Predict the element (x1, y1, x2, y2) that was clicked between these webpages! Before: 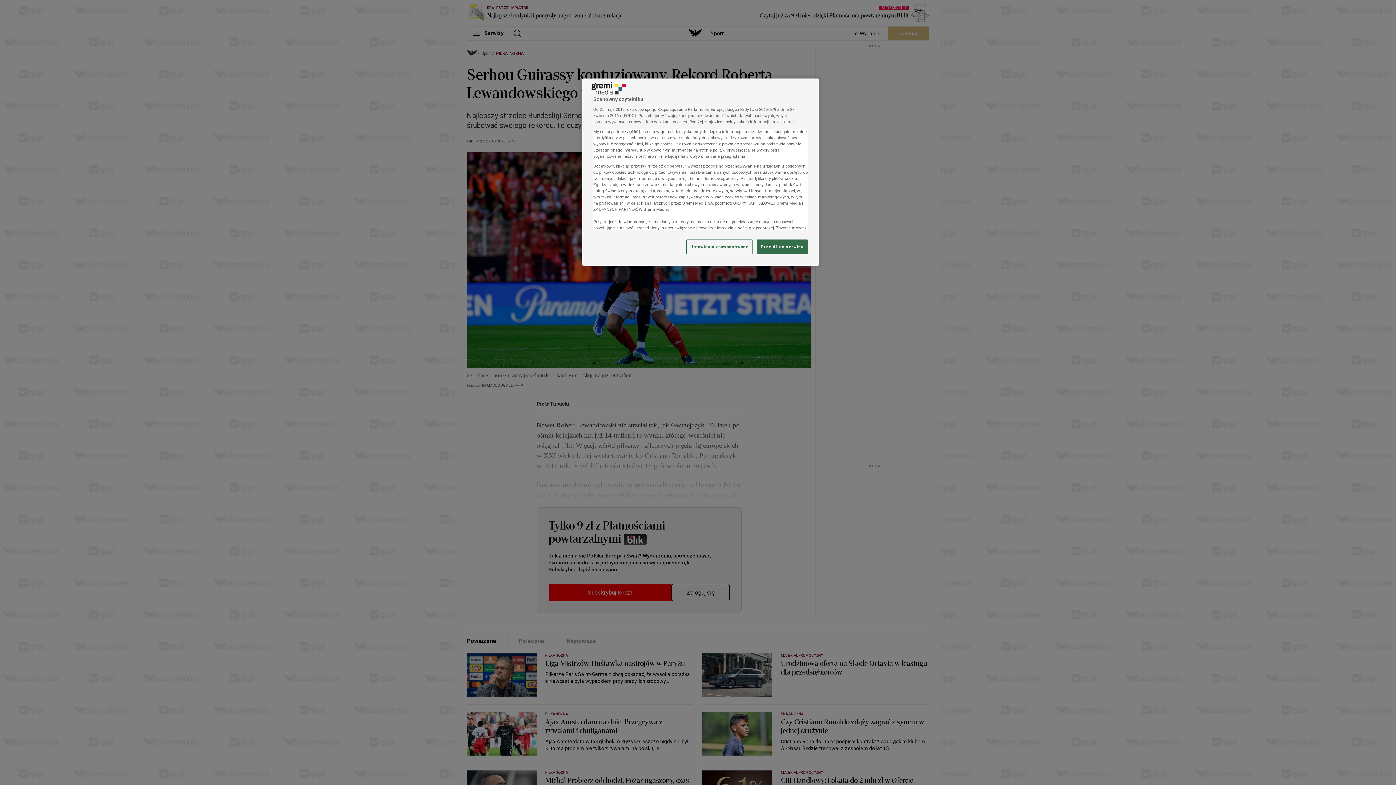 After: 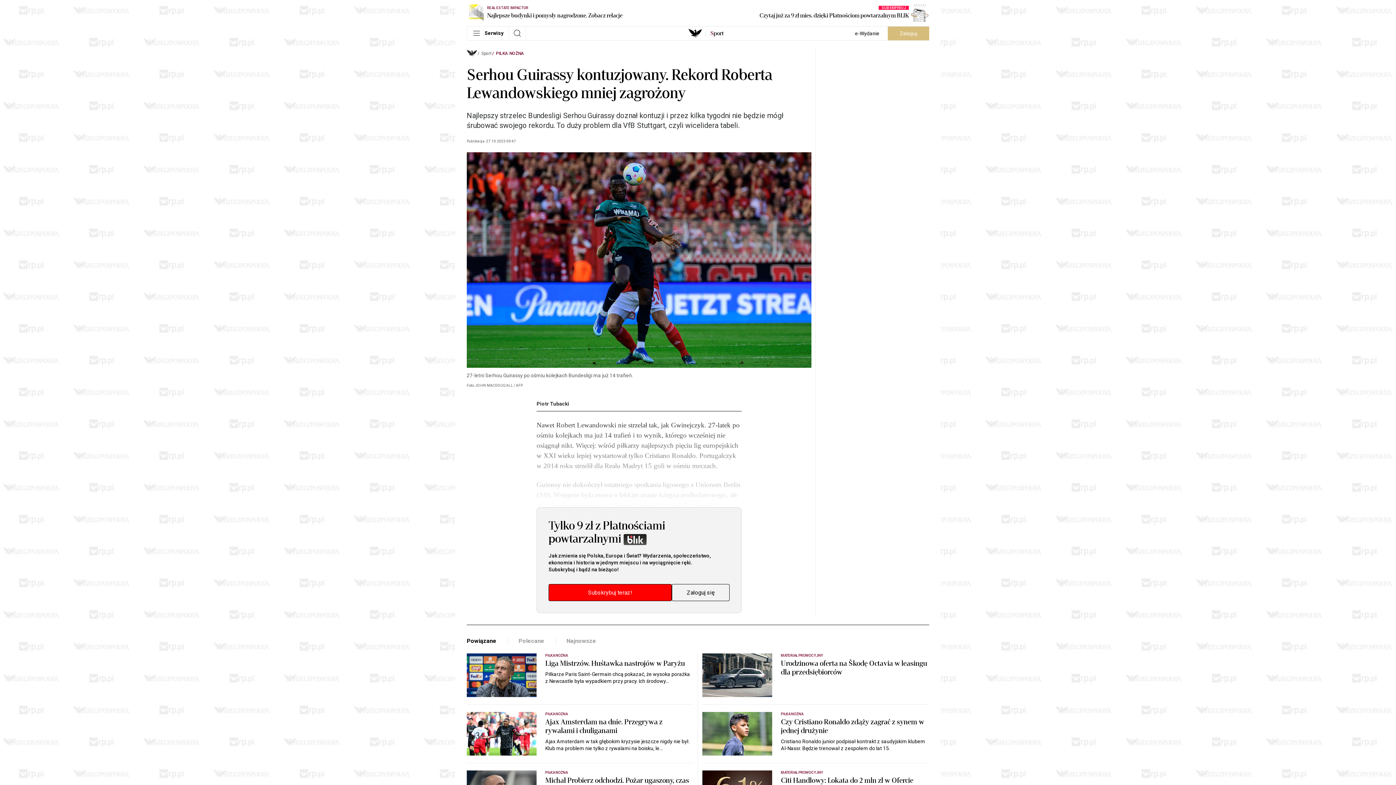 Action: bbox: (757, 239, 808, 254) label: Przejdź do serwisu